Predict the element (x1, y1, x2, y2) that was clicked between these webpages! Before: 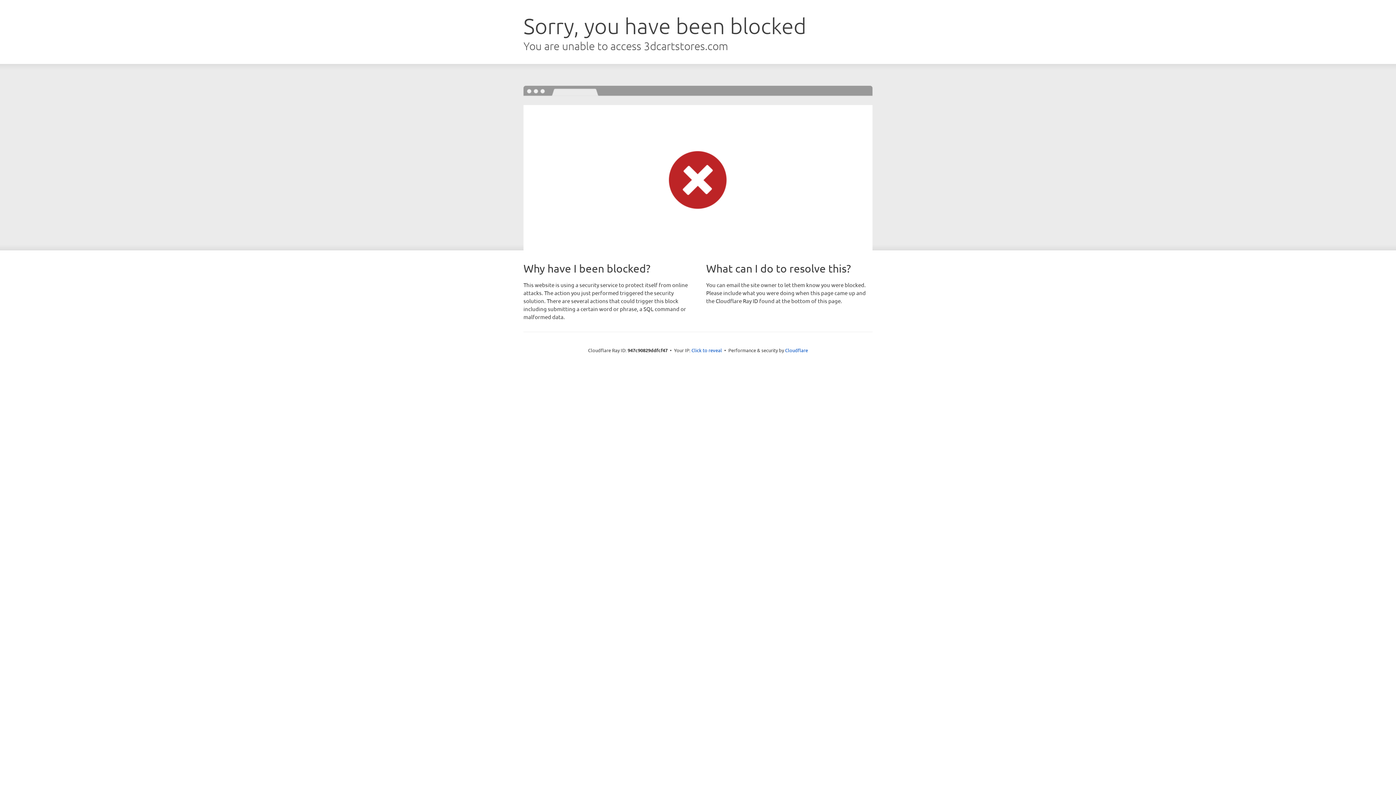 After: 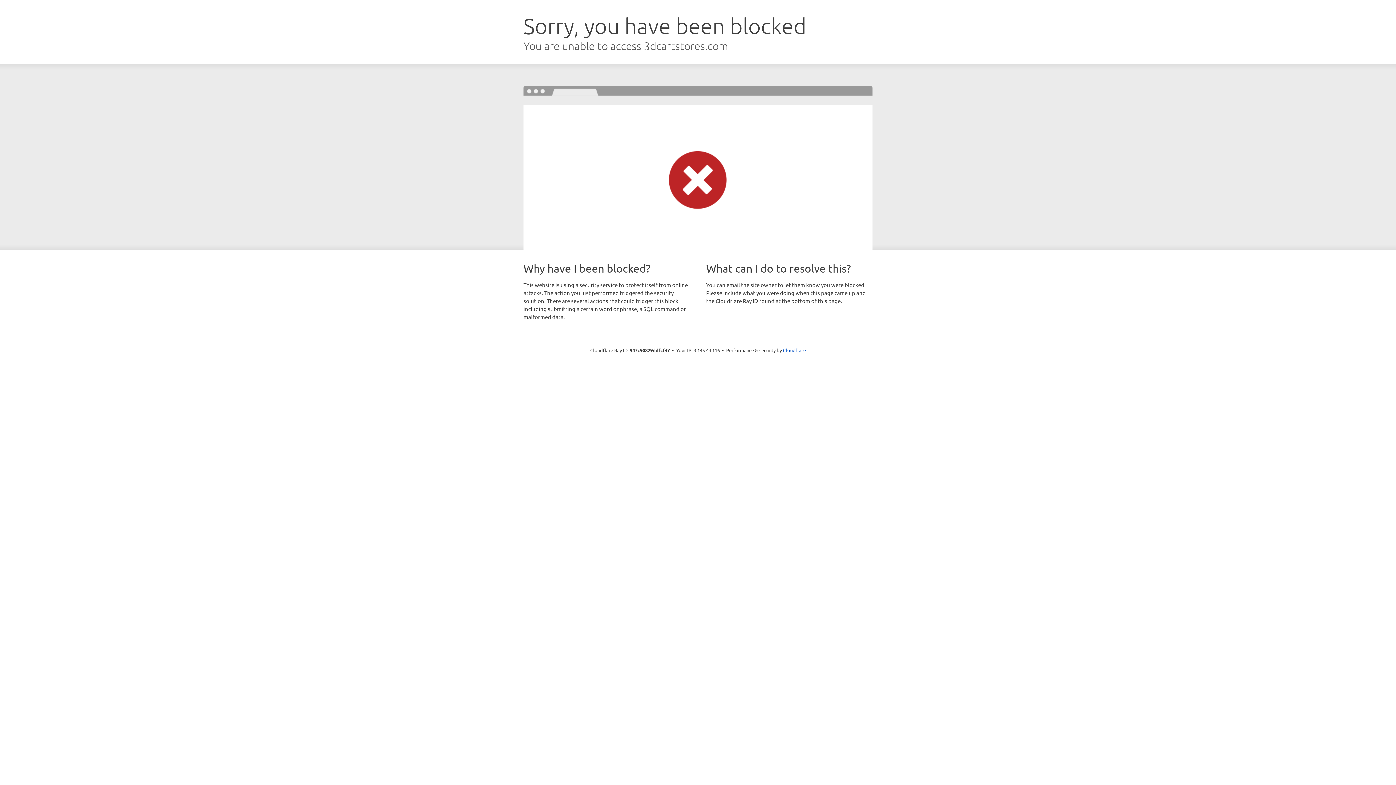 Action: bbox: (691, 346, 722, 353) label: Click to reveal